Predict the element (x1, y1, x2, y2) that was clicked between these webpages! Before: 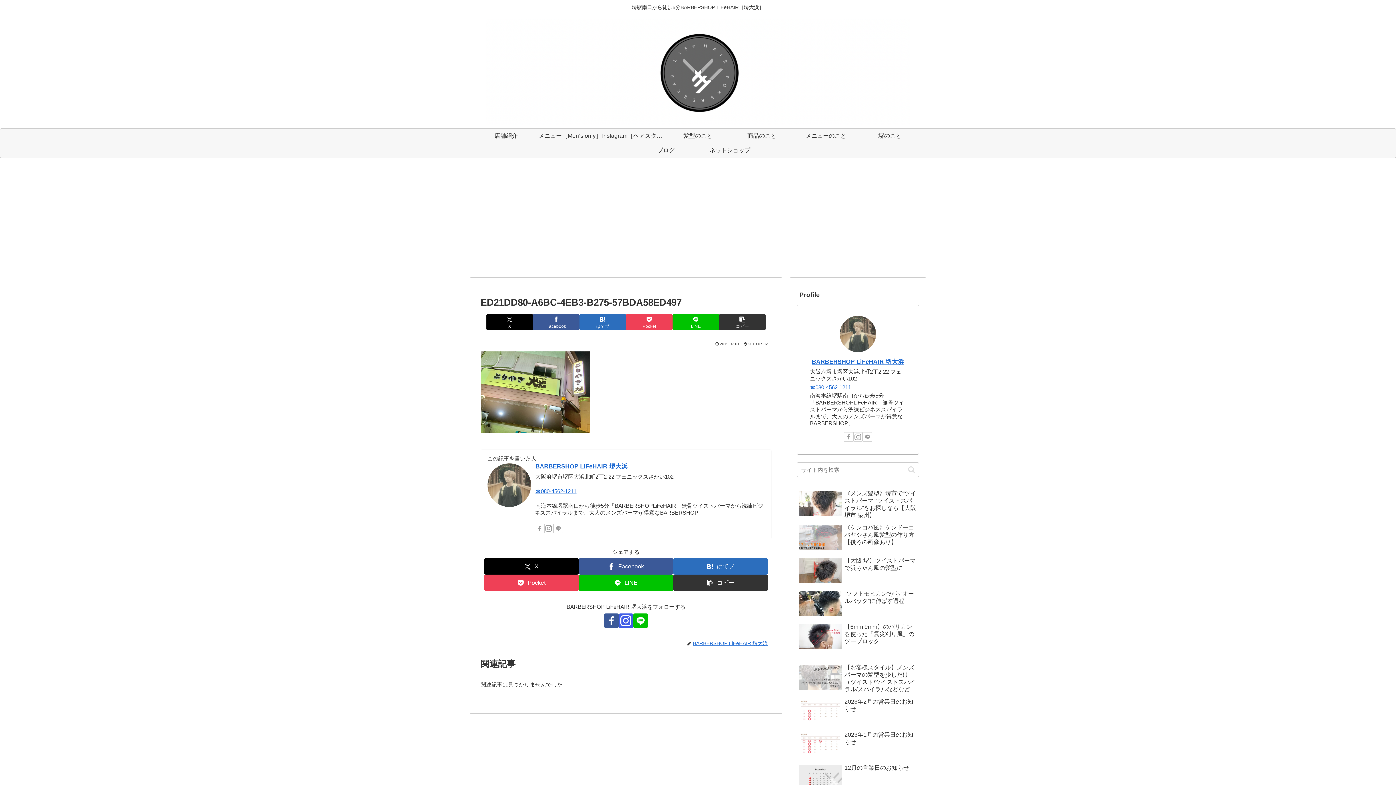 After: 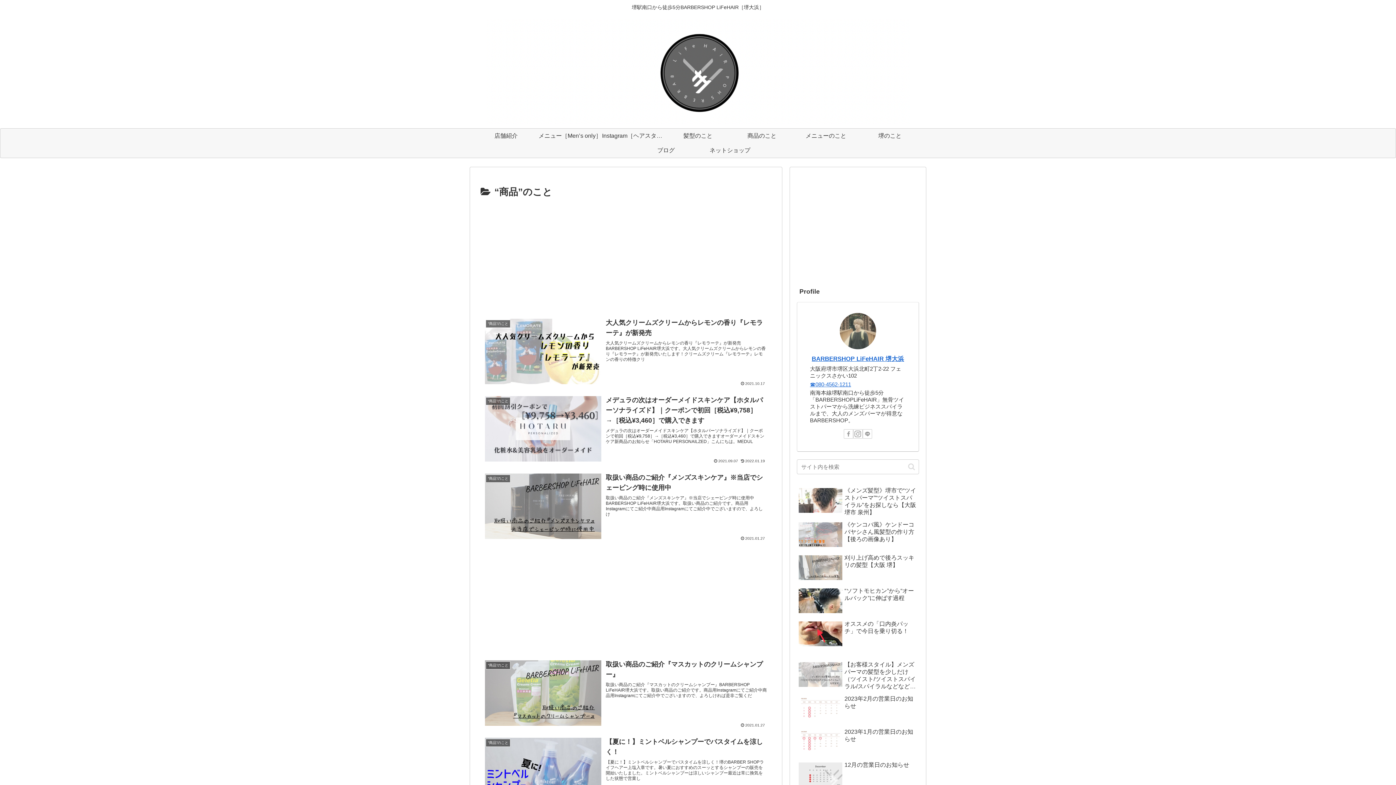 Action: label: 商品のこと bbox: (730, 128, 794, 143)